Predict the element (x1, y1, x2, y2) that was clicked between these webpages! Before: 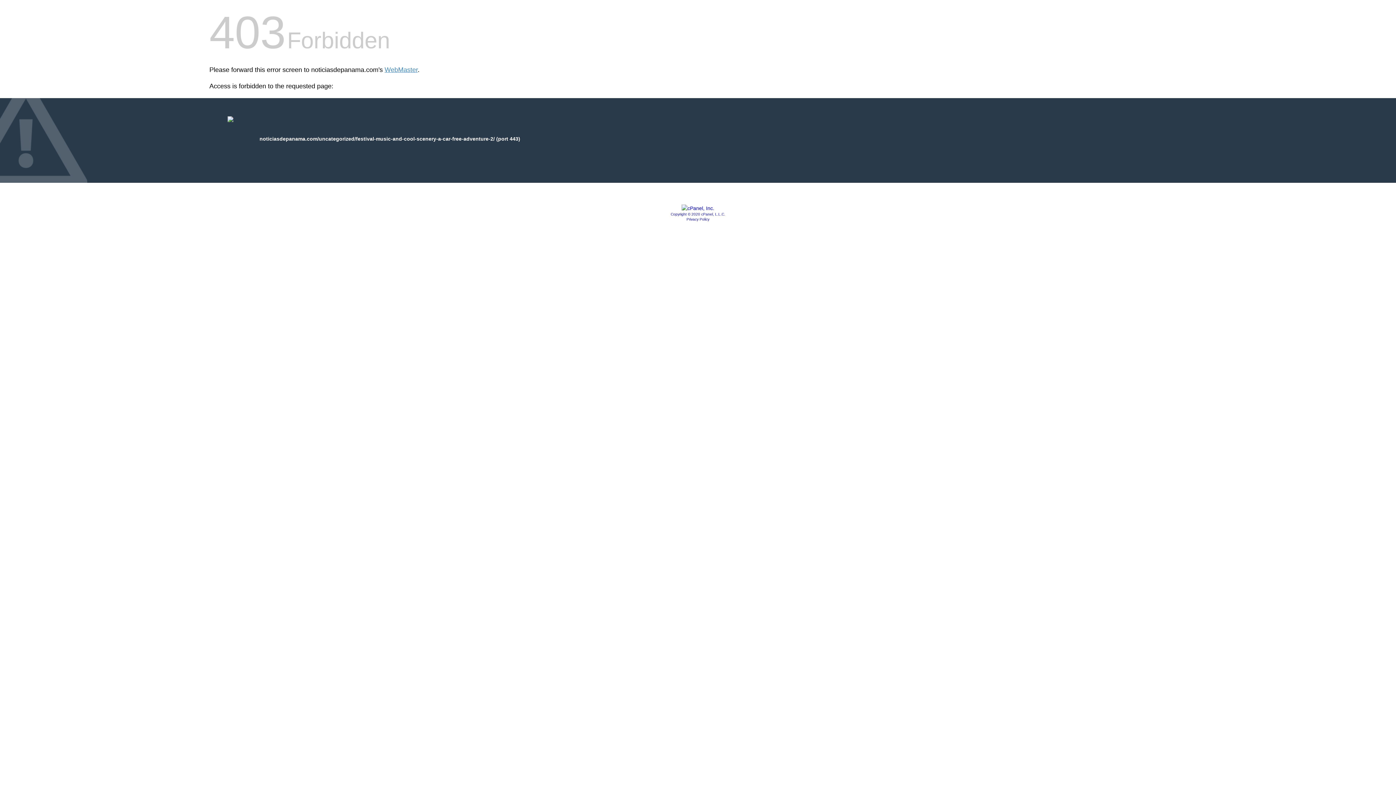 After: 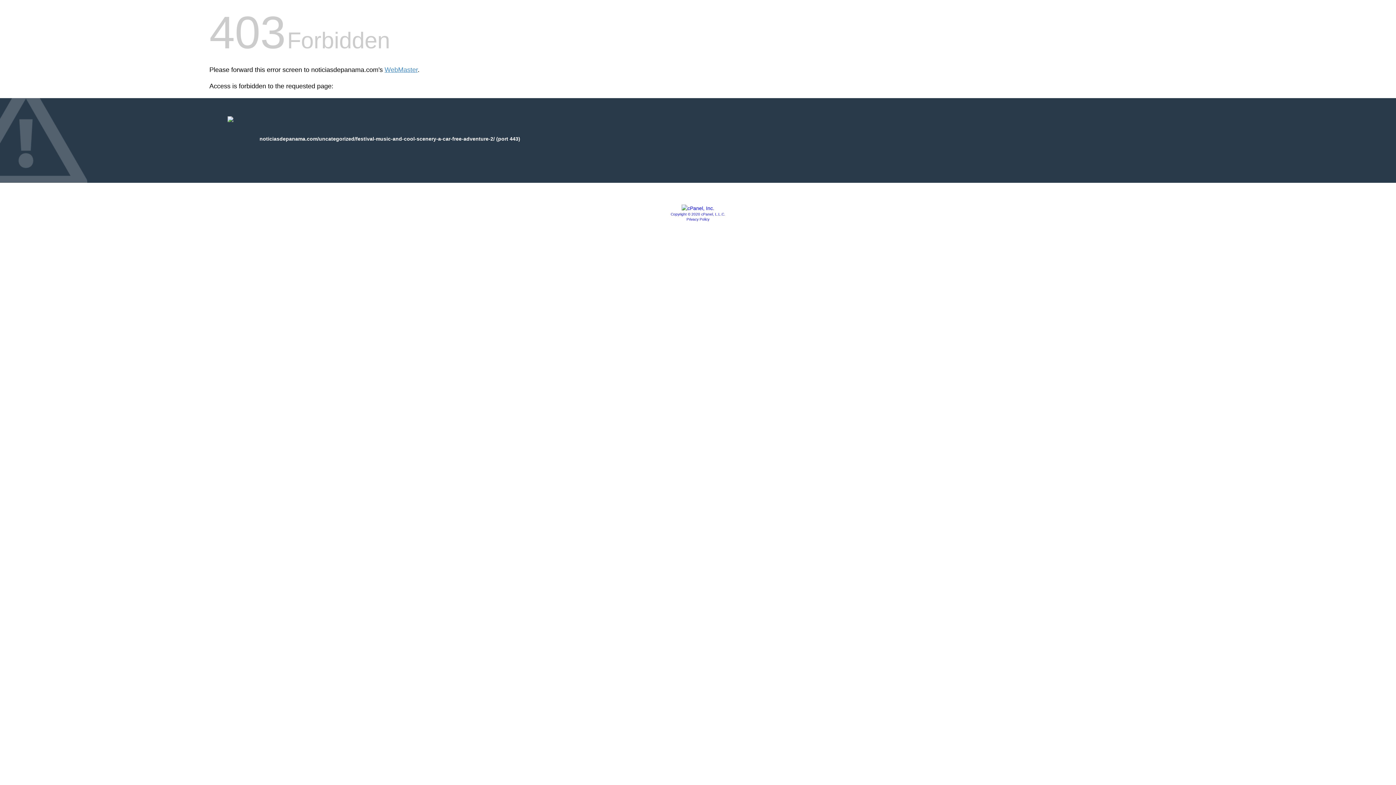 Action: label: Privacy Policy bbox: (686, 217, 709, 221)